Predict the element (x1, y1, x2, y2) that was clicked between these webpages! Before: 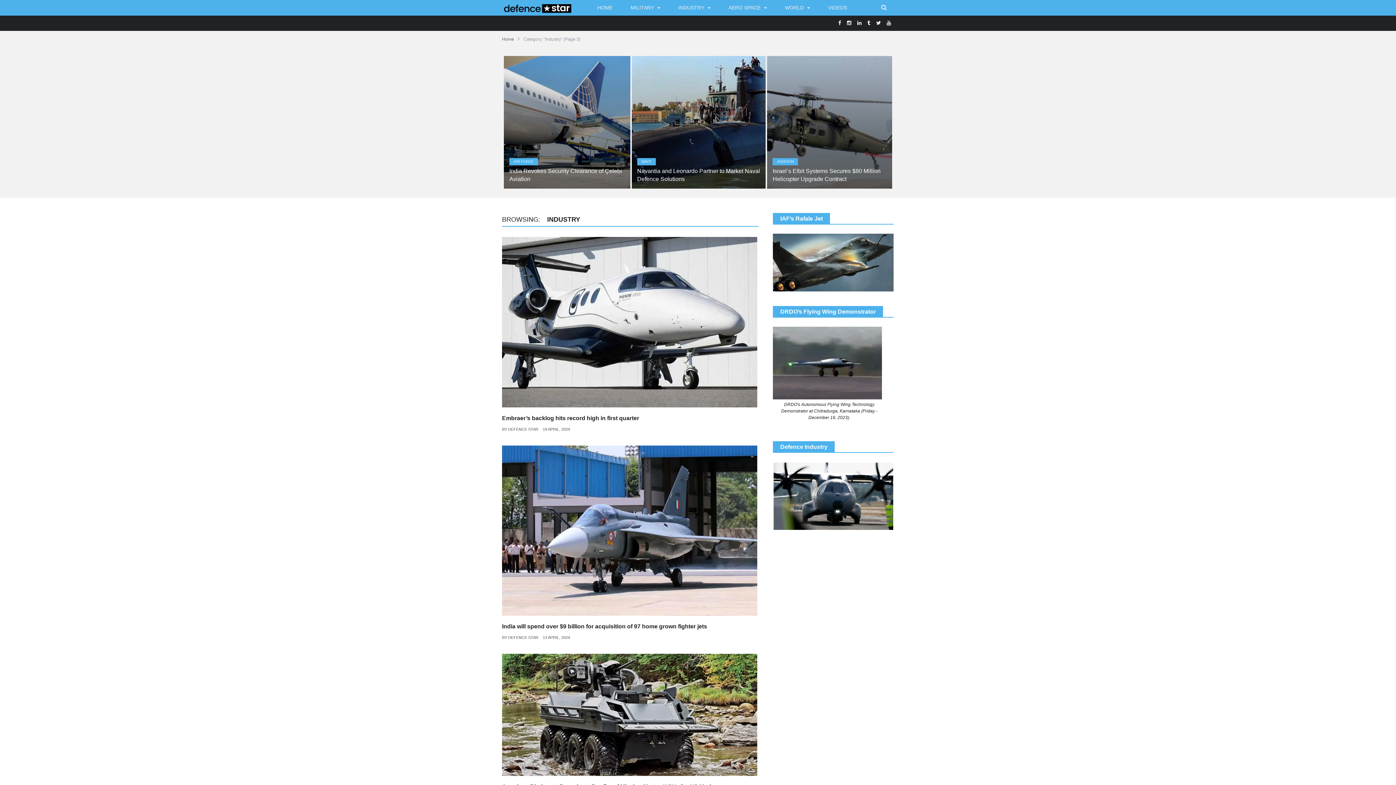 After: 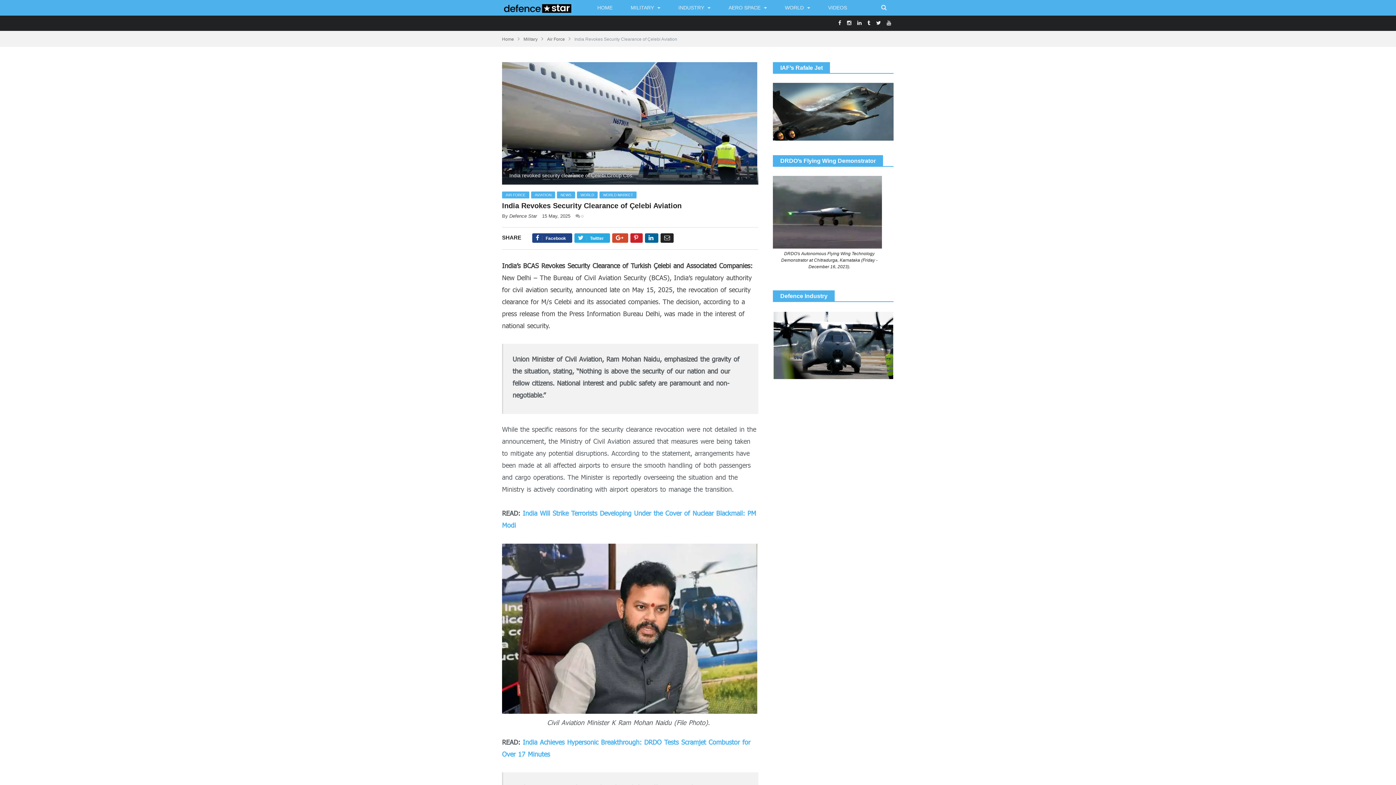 Action: bbox: (509, 167, 624, 183) label: India Revokes Security Clearance of Çelebi Aviation